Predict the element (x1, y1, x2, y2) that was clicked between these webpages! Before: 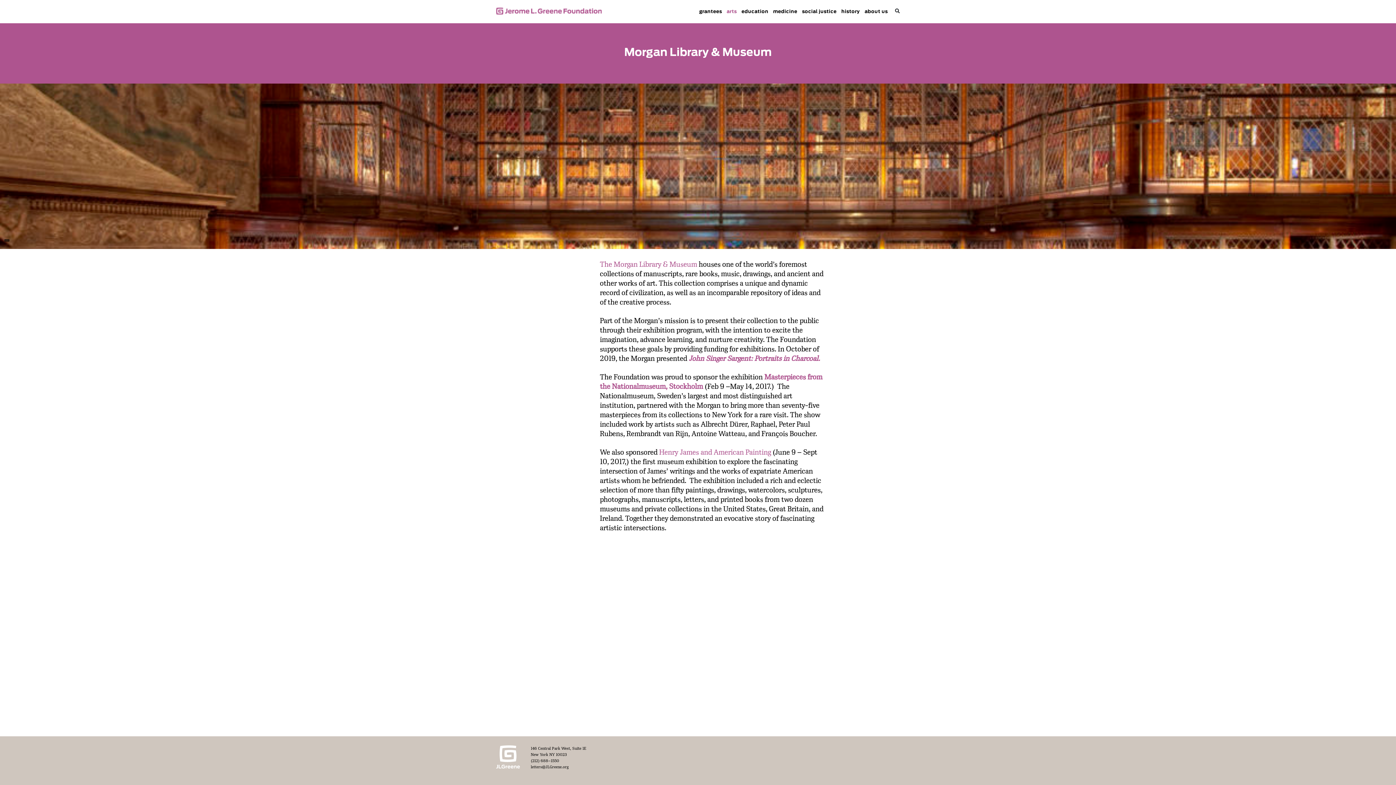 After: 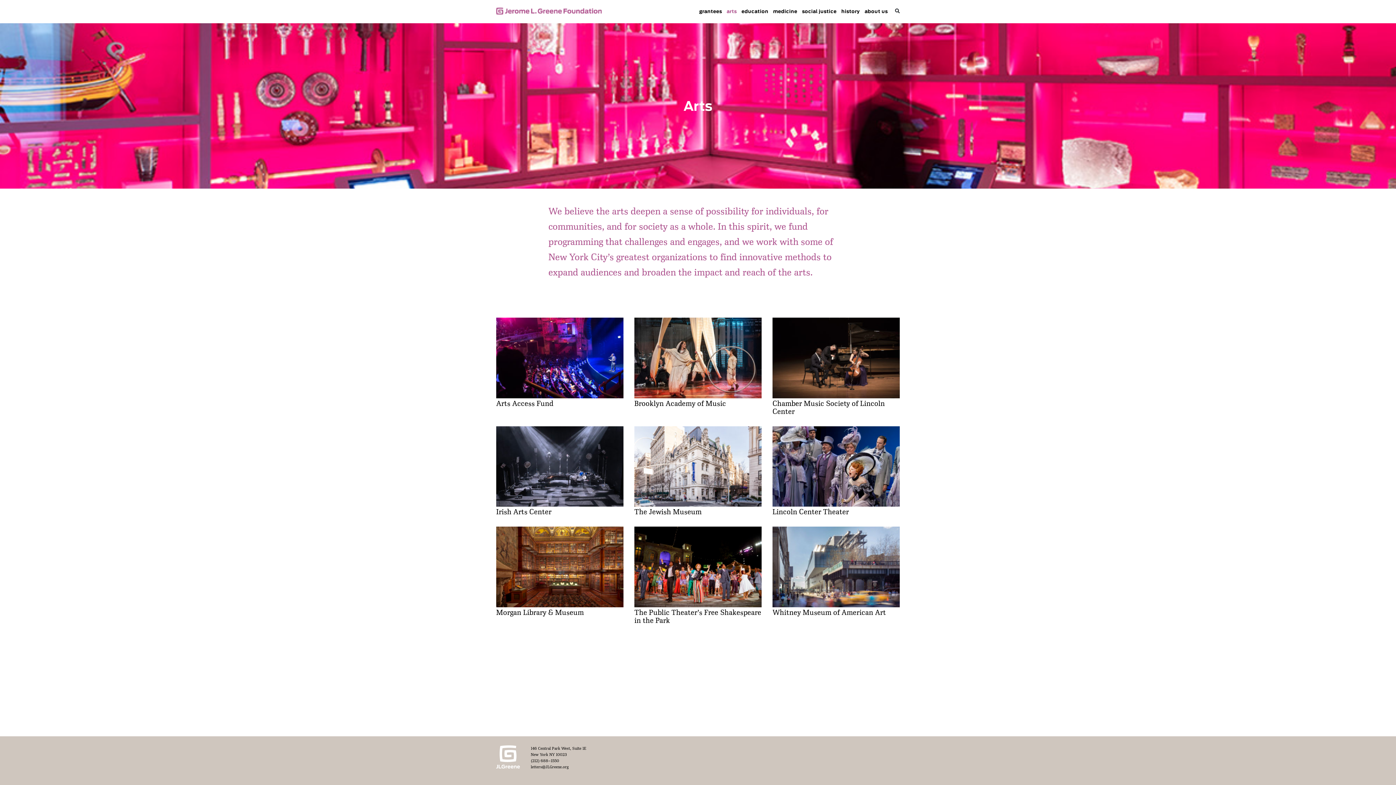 Action: bbox: (726, 8, 736, 14) label: arts